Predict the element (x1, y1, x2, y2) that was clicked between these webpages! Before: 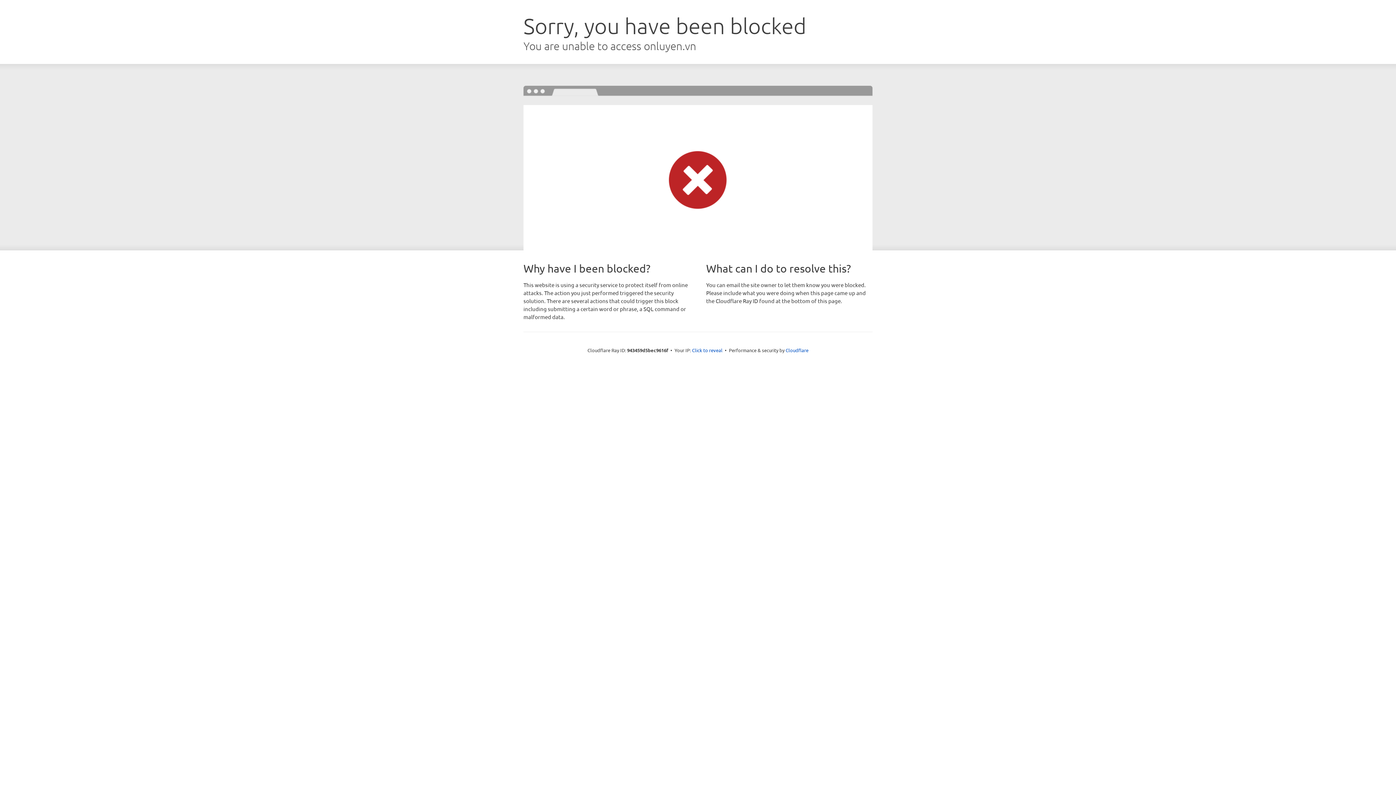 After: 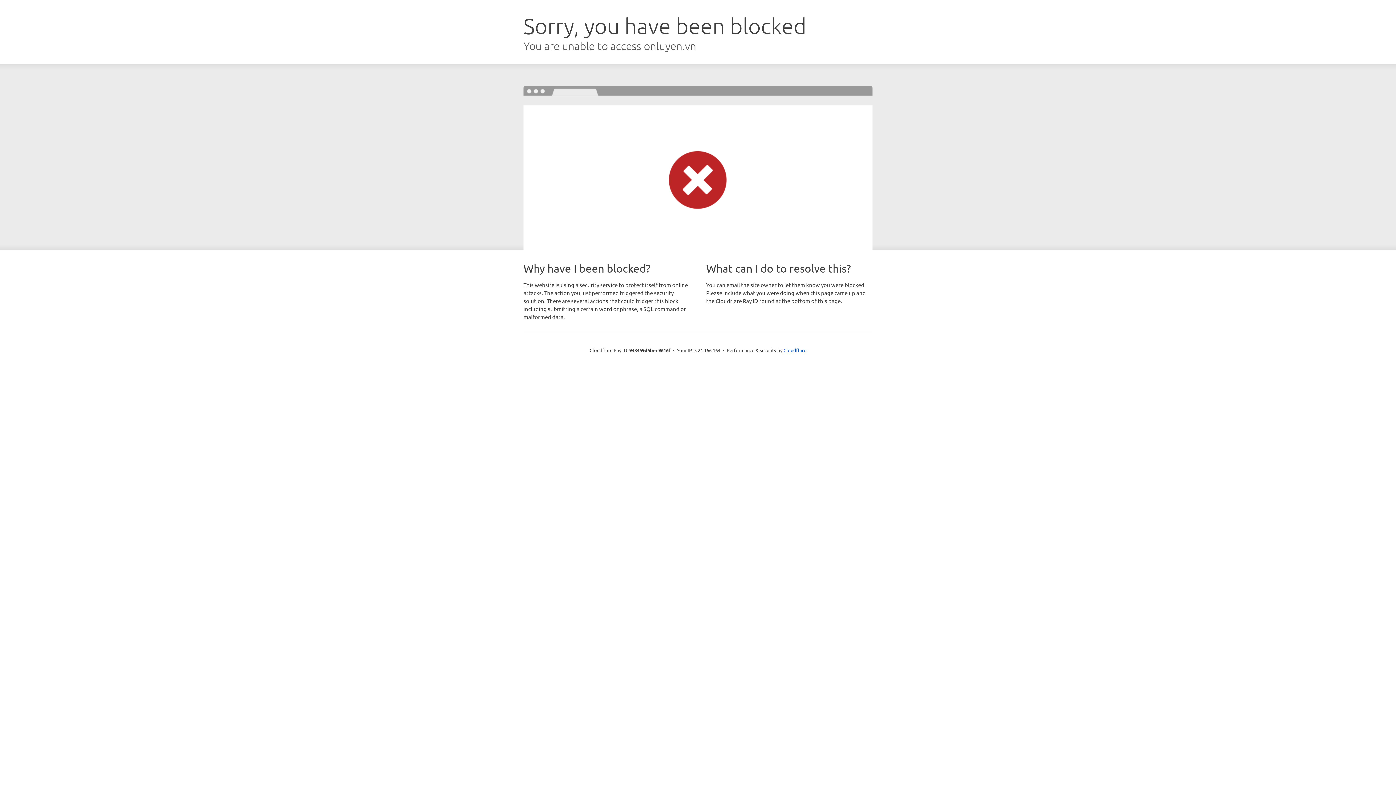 Action: label: Click to reveal bbox: (692, 346, 722, 353)